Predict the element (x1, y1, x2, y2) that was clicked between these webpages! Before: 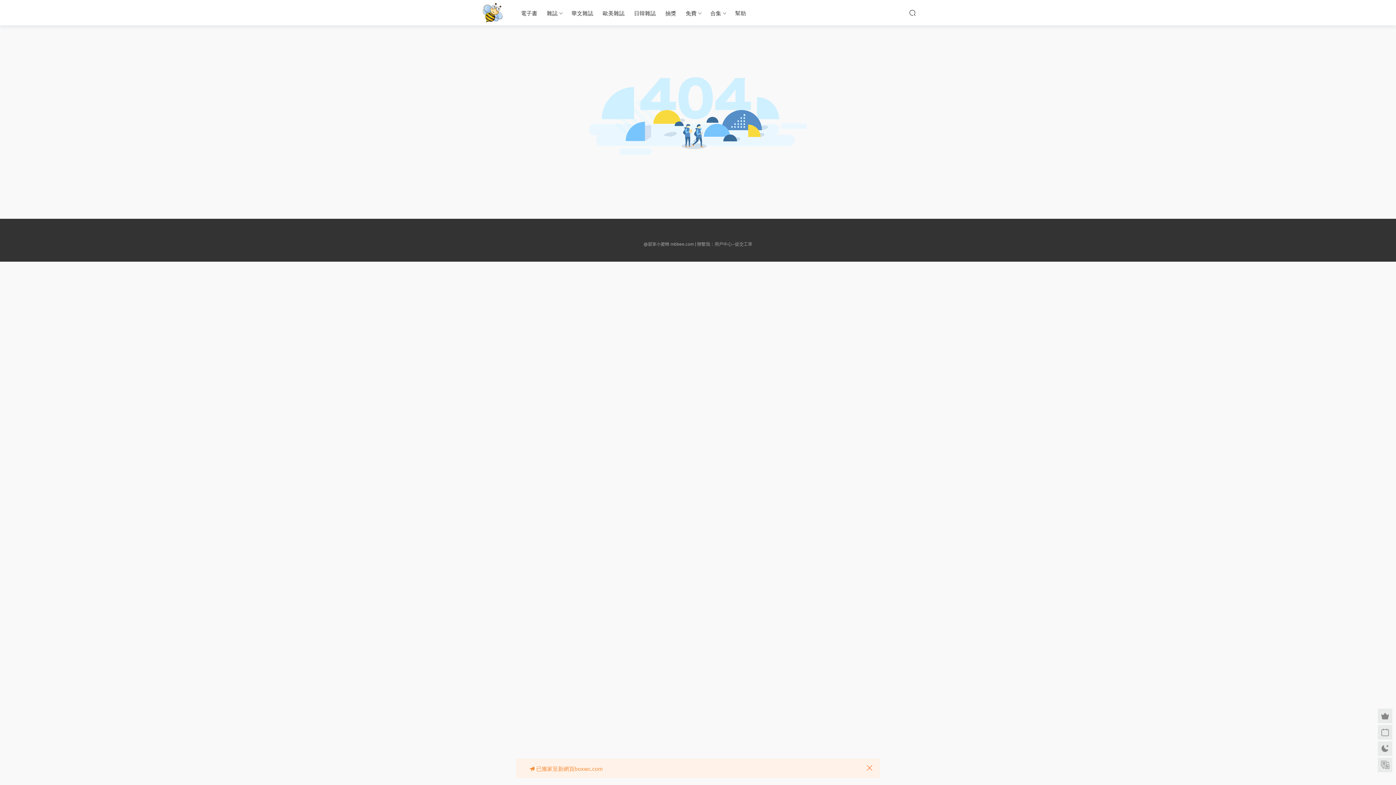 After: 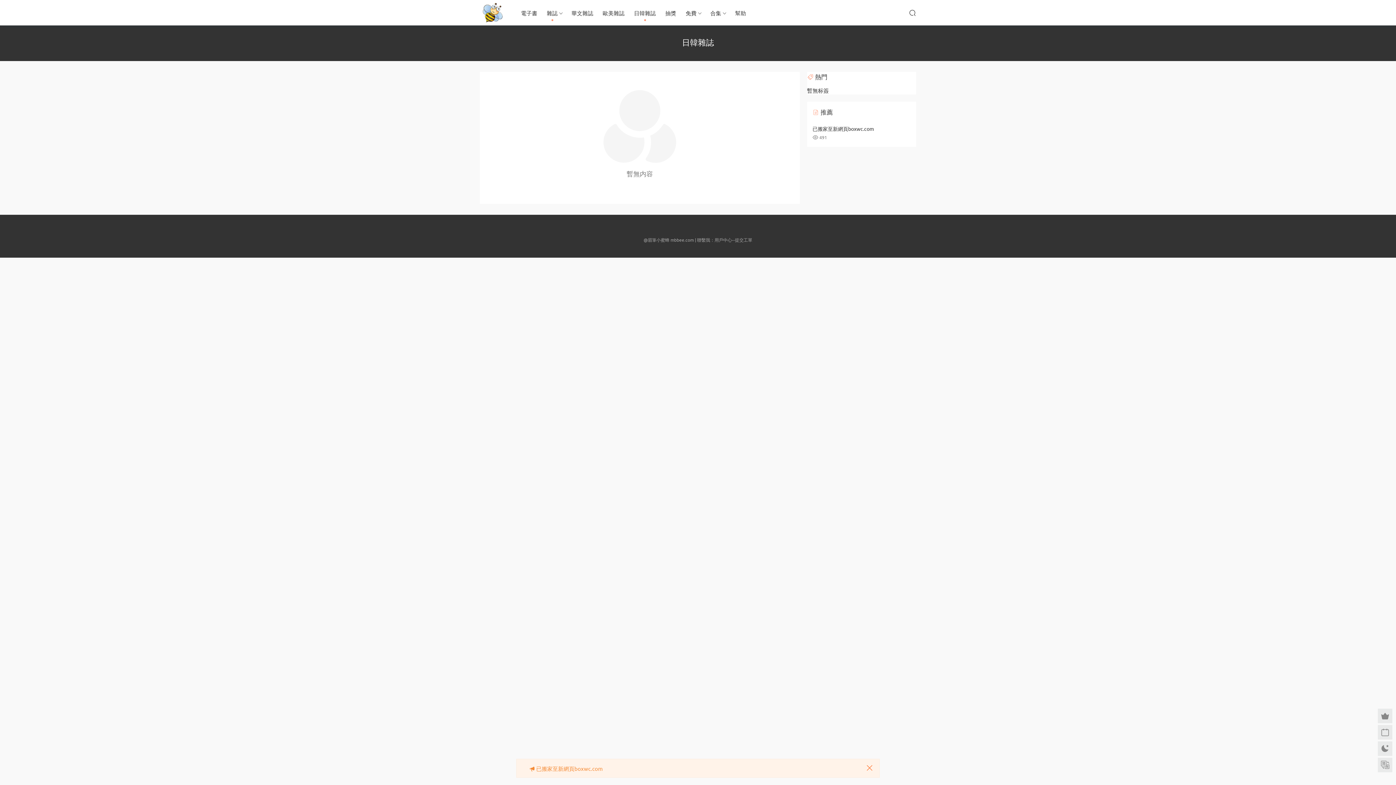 Action: label: 日韓雜誌 bbox: (629, 0, 660, 25)